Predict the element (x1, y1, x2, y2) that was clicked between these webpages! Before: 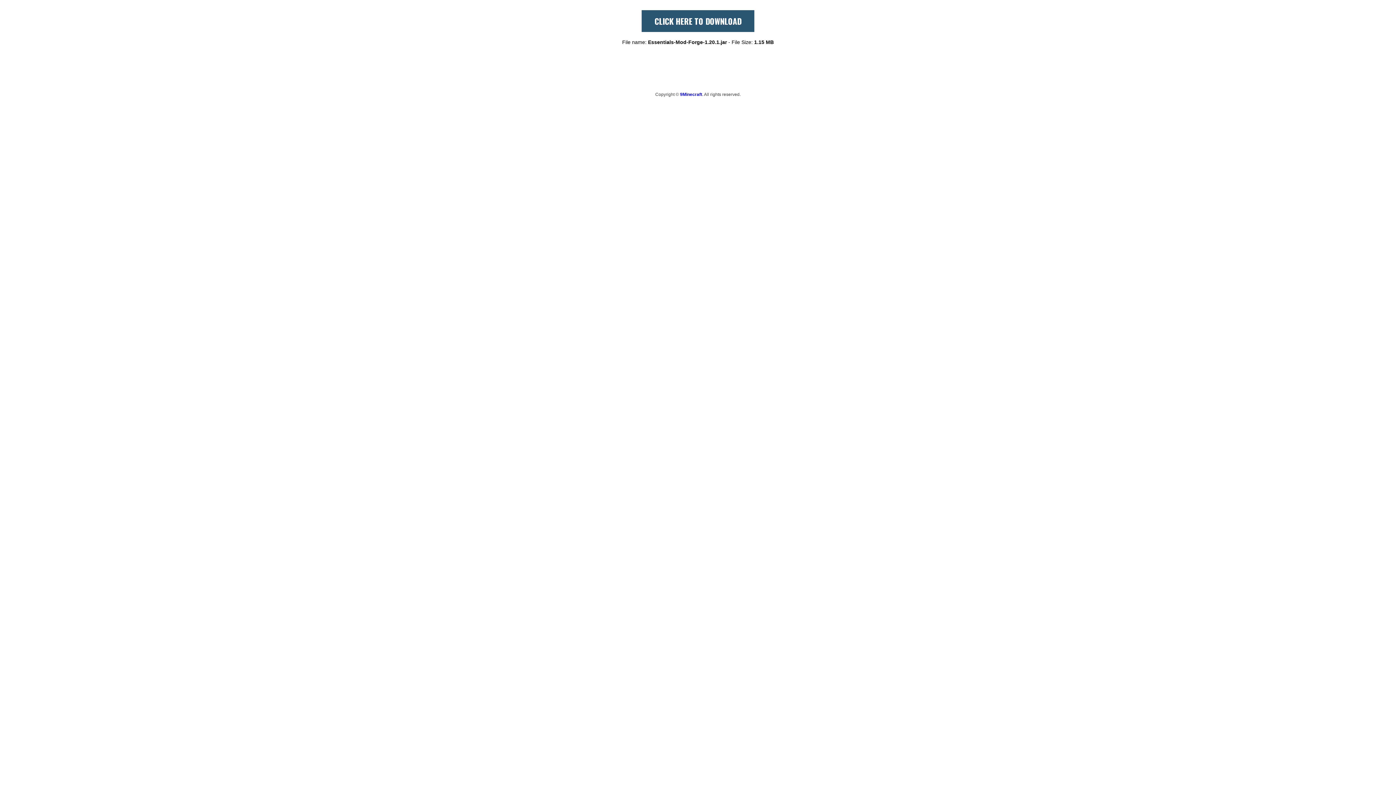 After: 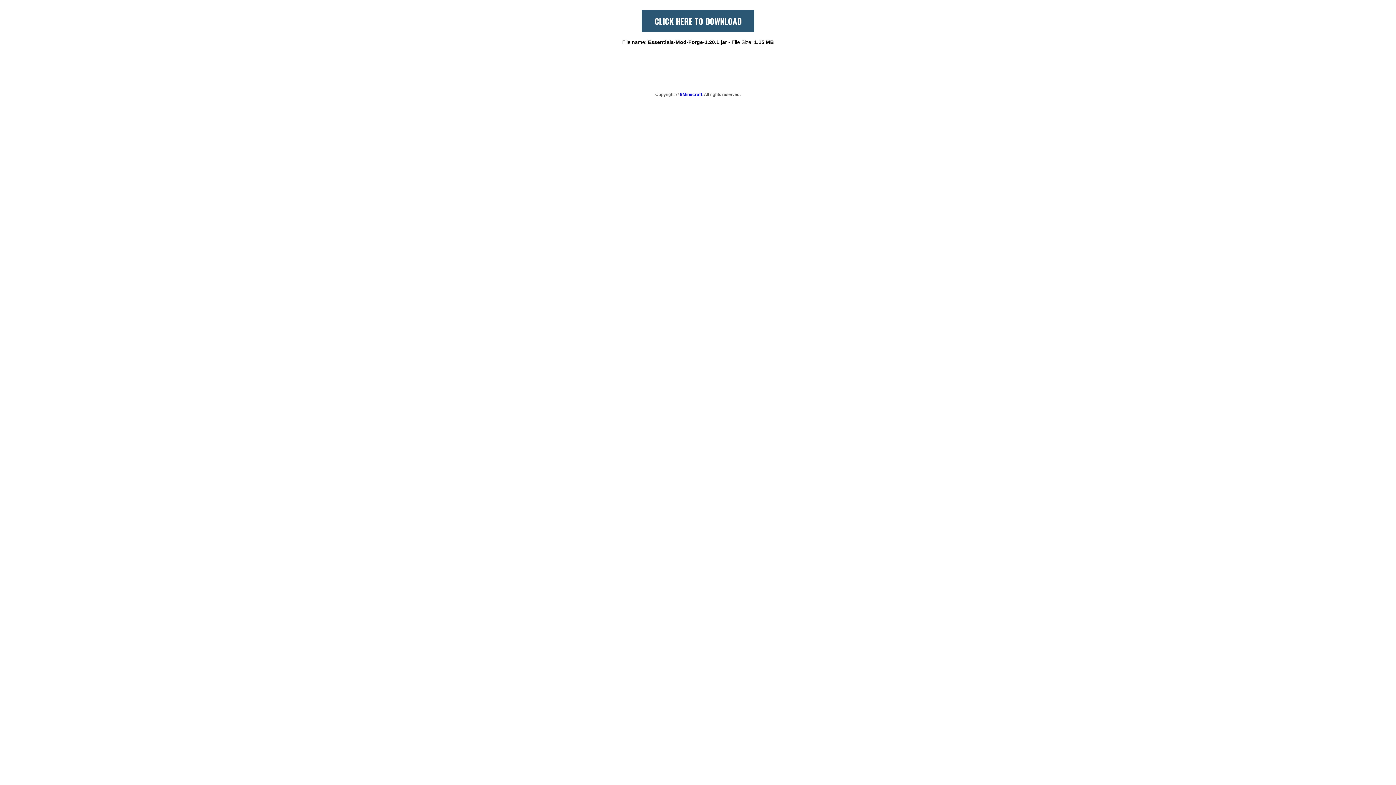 Action: bbox: (654, 15, 741, 26) label: CLICK HERE TO DOWNLOAD